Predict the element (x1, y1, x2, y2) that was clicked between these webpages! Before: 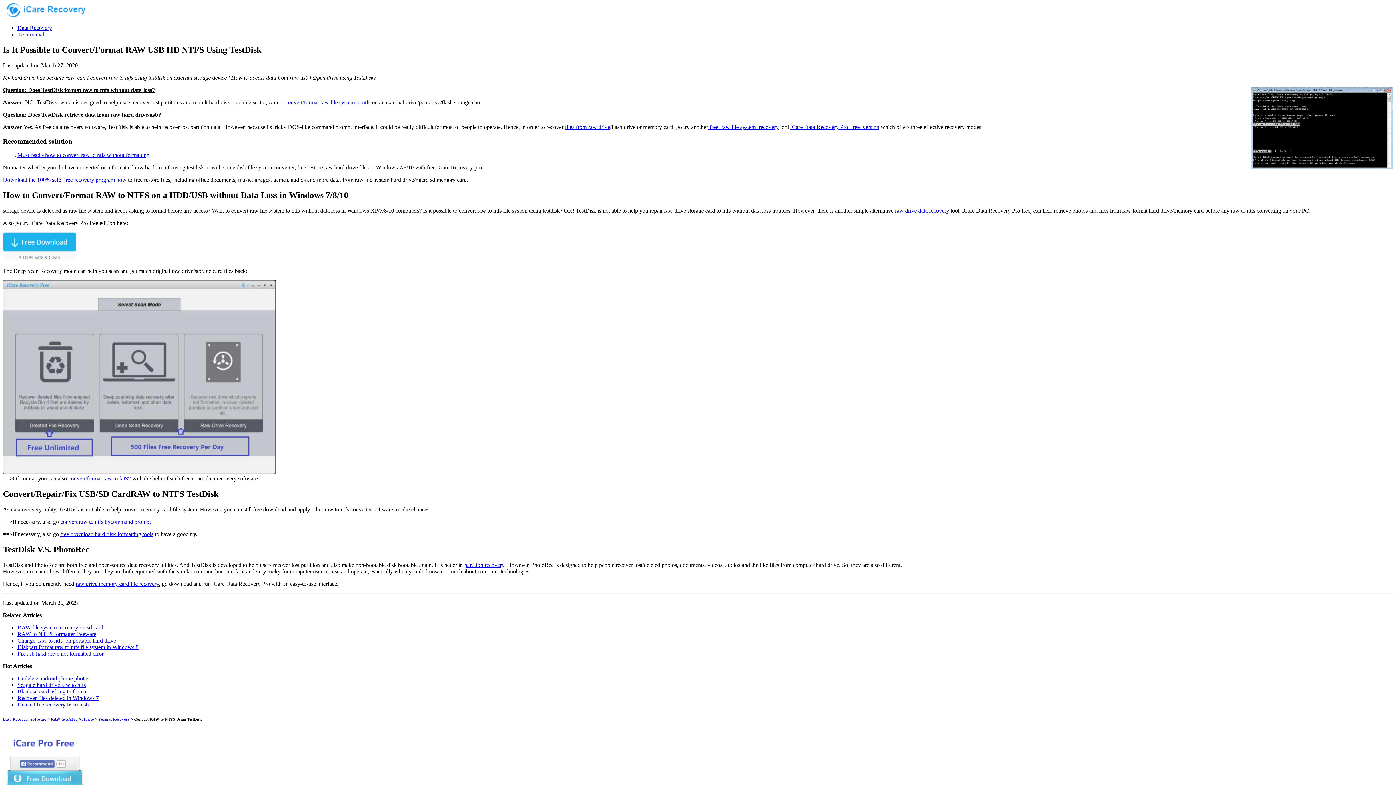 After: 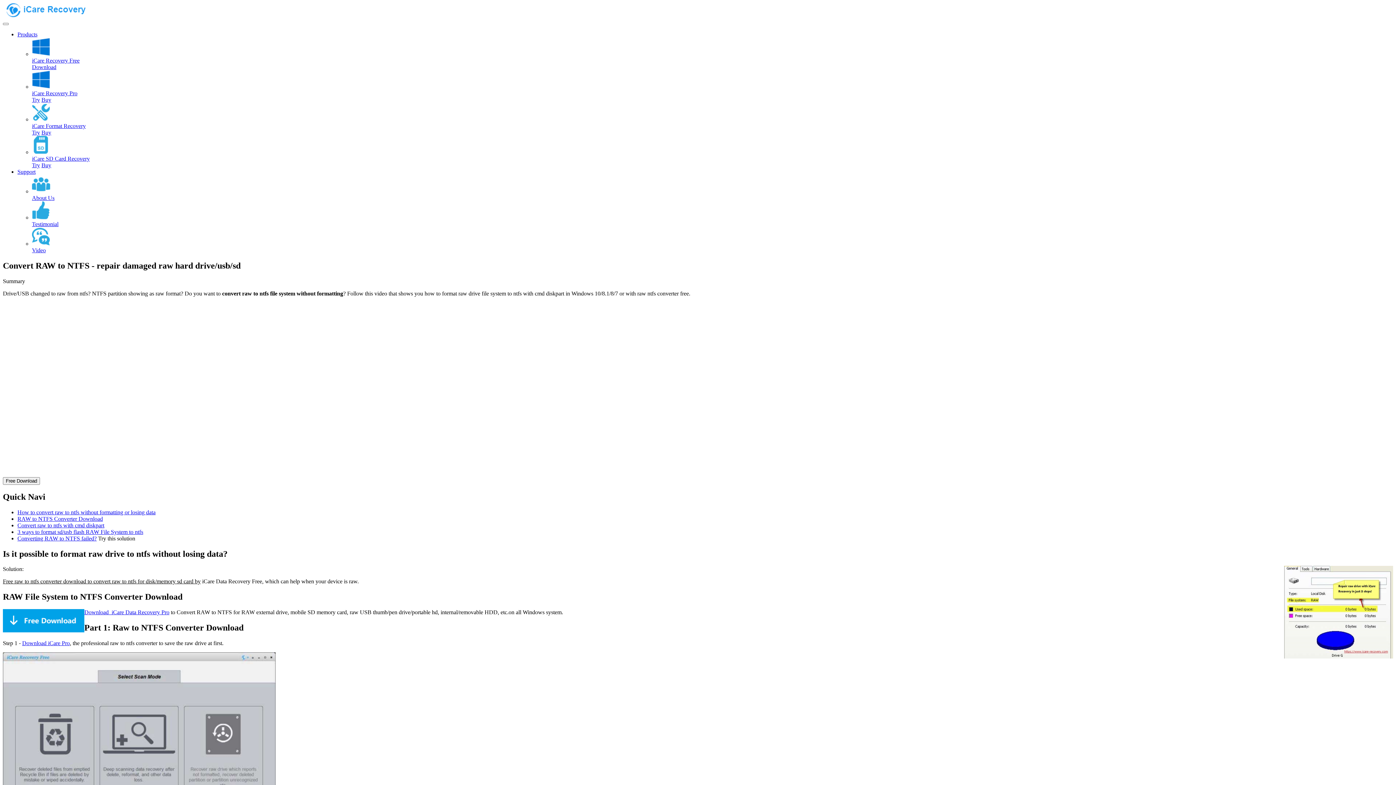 Action: bbox: (285, 99, 370, 105) label: convert/format raw file system to ntfs